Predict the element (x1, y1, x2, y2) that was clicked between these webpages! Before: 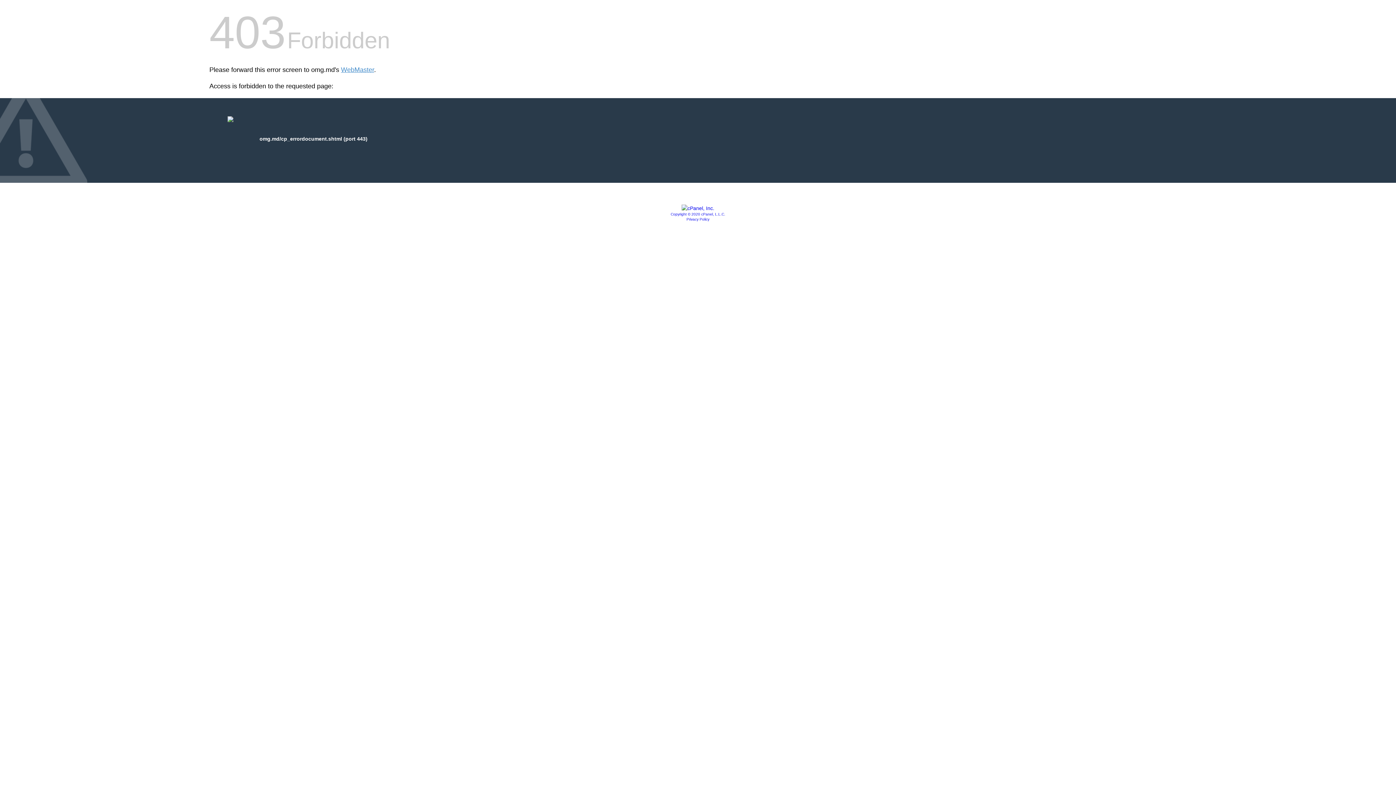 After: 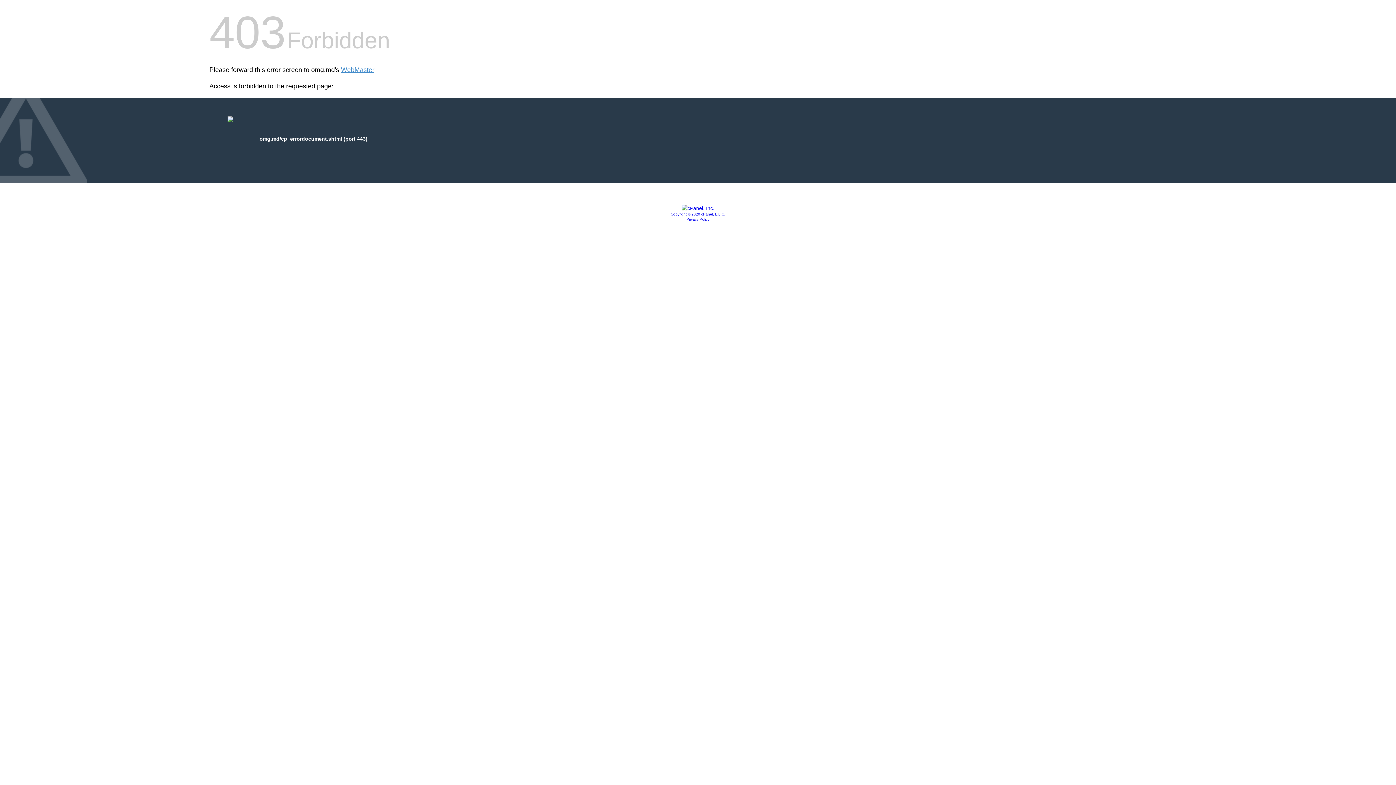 Action: bbox: (670, 212, 725, 216) label: Copyright © 2020 cPanel, L.L.C.